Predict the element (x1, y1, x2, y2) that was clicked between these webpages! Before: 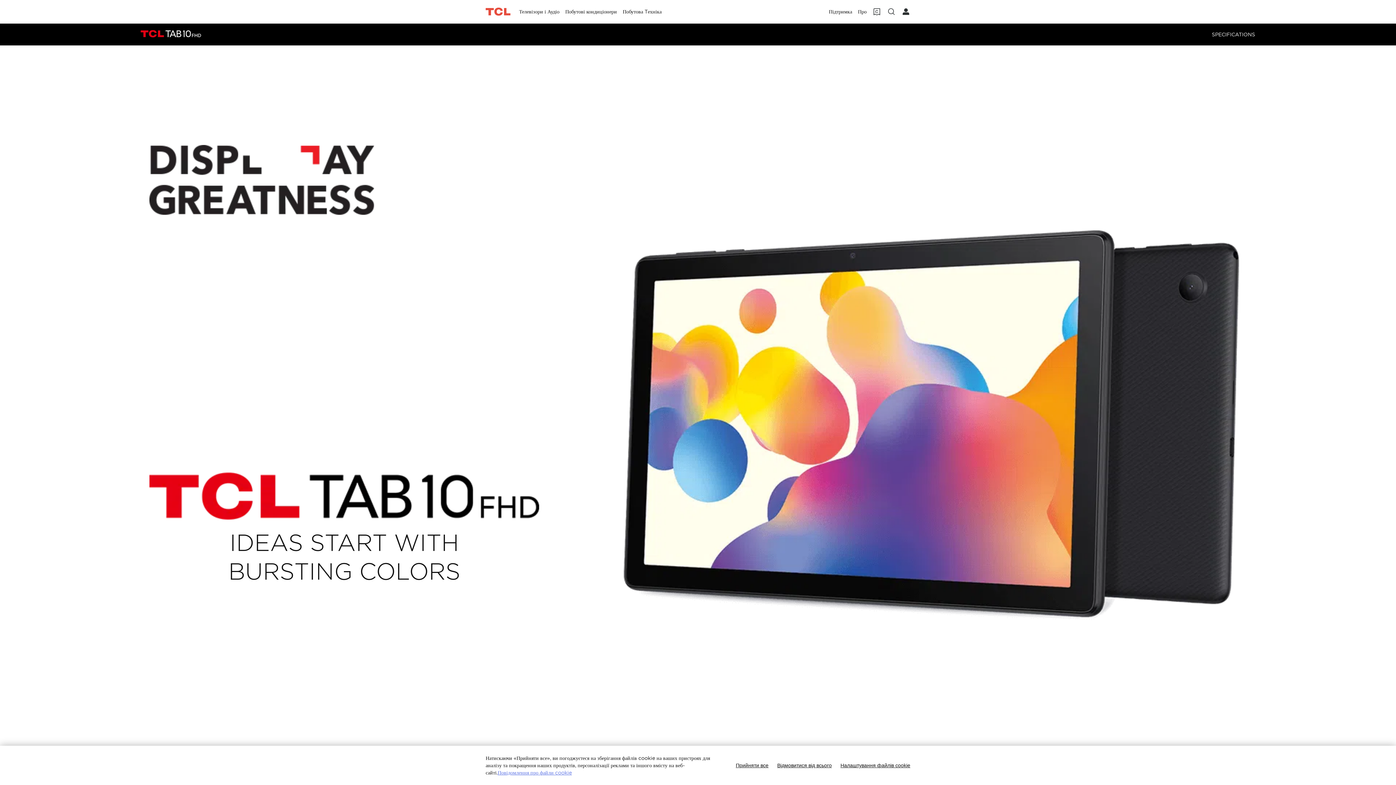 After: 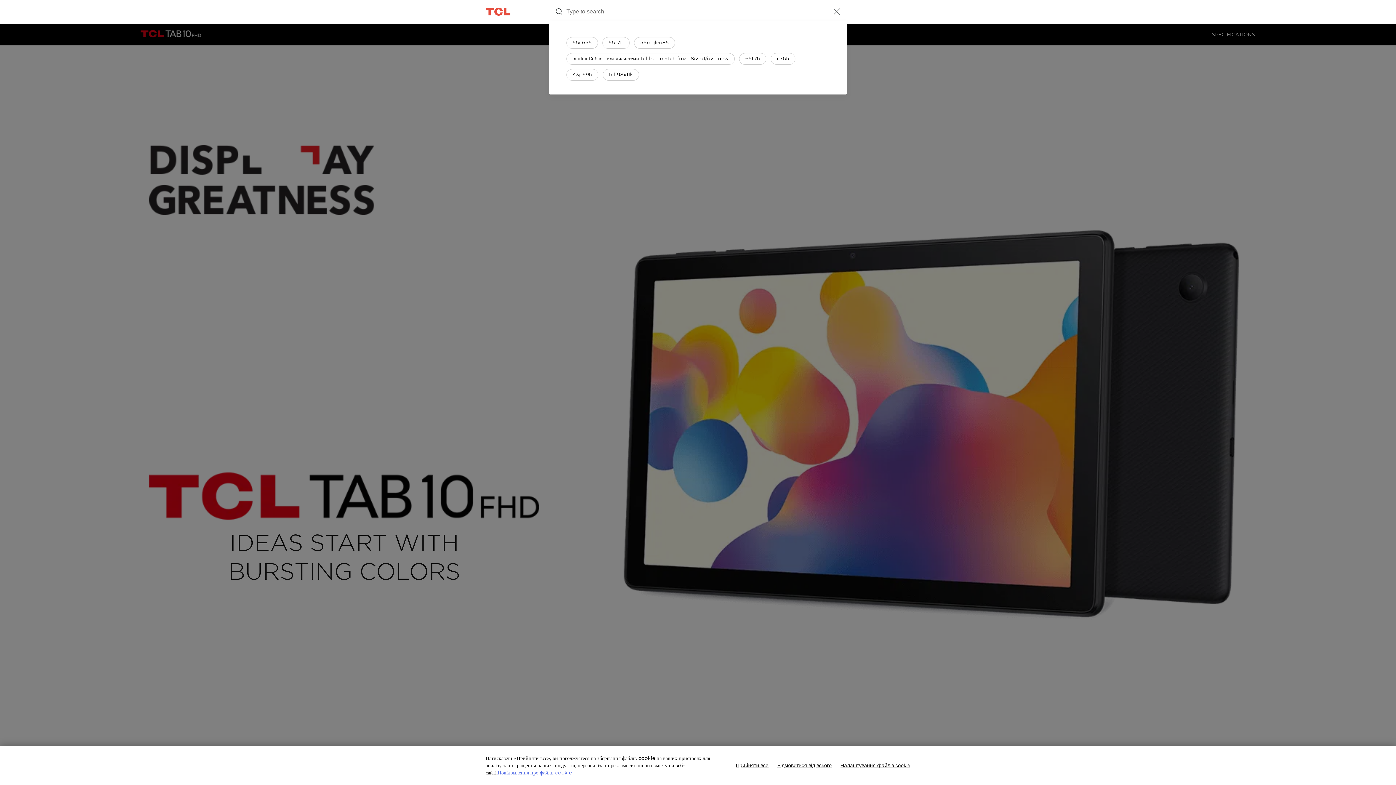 Action: bbox: (887, 7, 896, 16)